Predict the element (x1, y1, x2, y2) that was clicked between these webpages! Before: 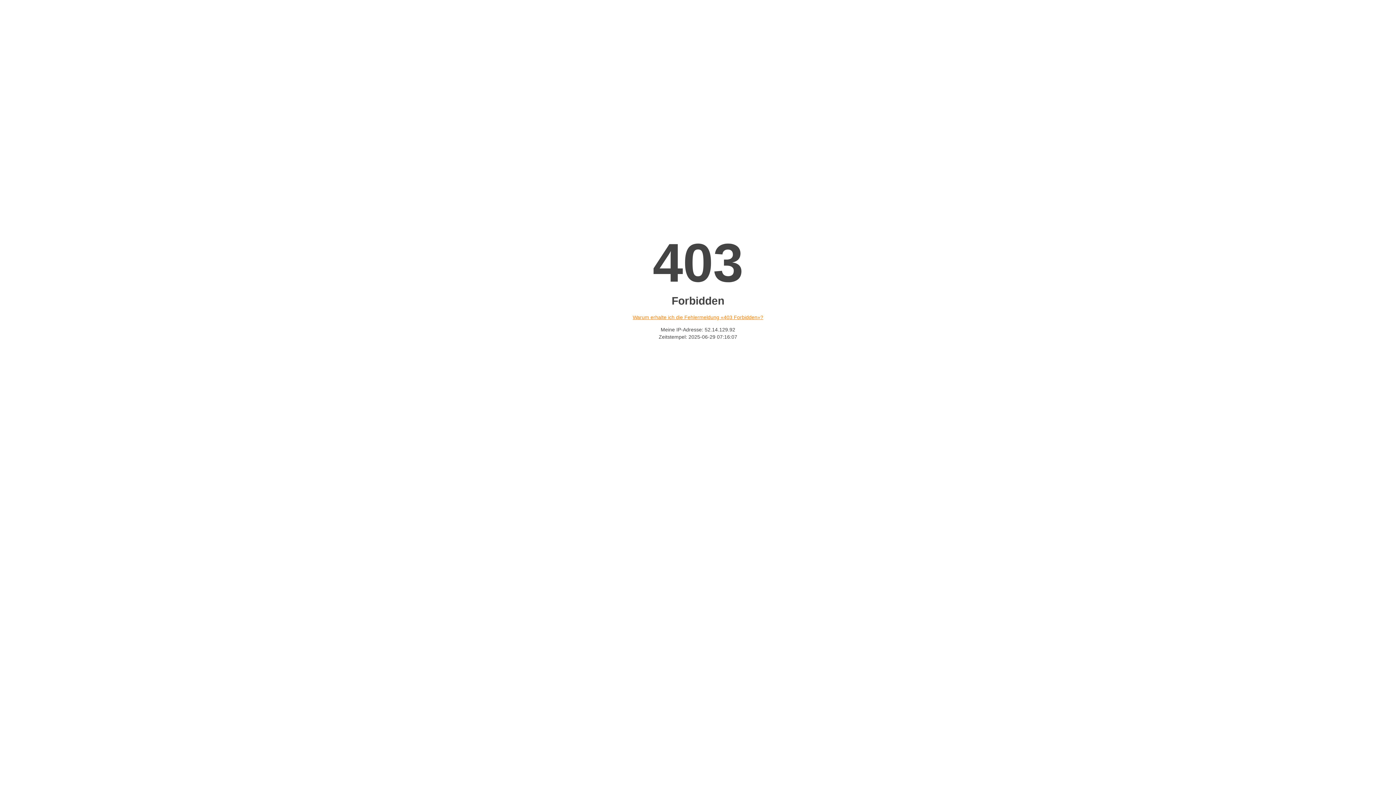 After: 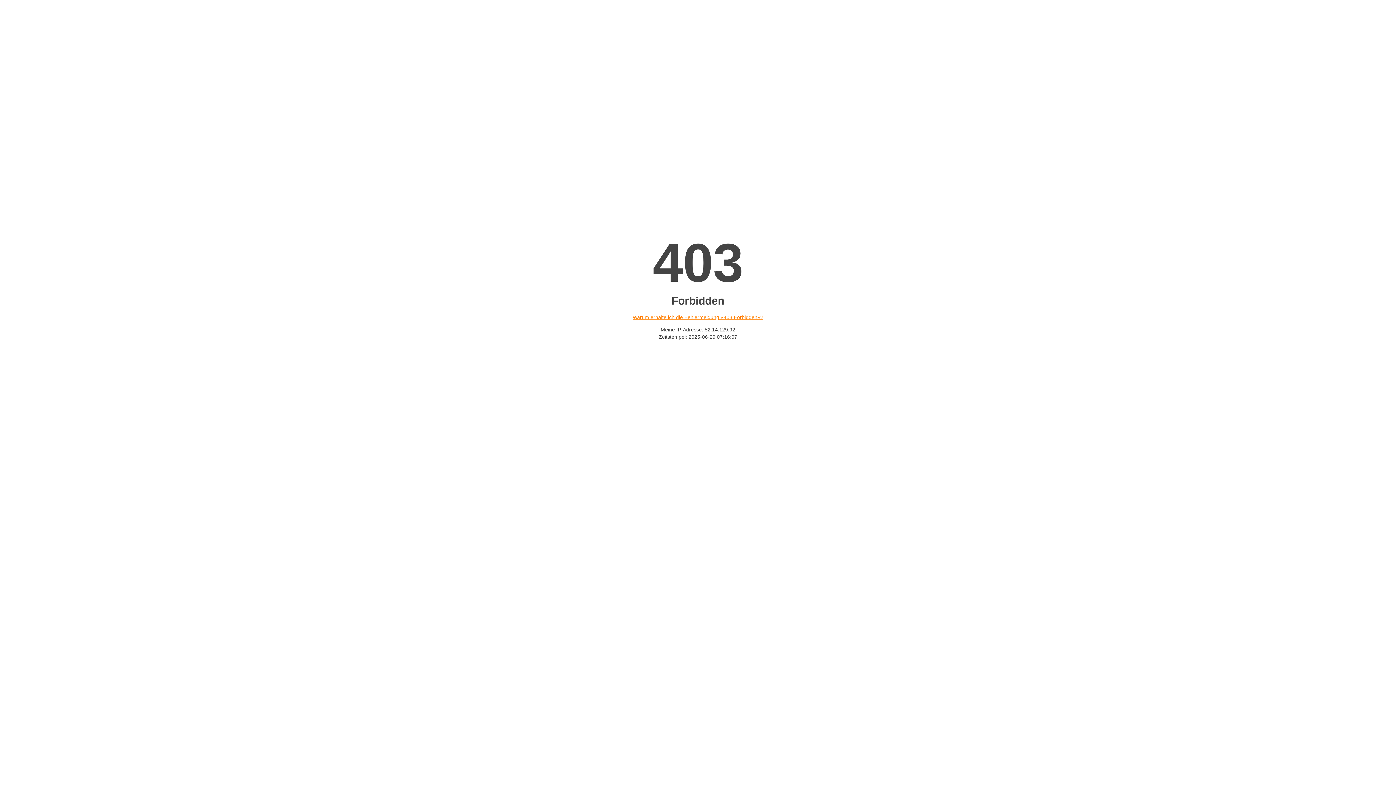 Action: label: Warum erhalte ich die Fehlermeldung «403 Forbidden»? bbox: (632, 314, 763, 320)